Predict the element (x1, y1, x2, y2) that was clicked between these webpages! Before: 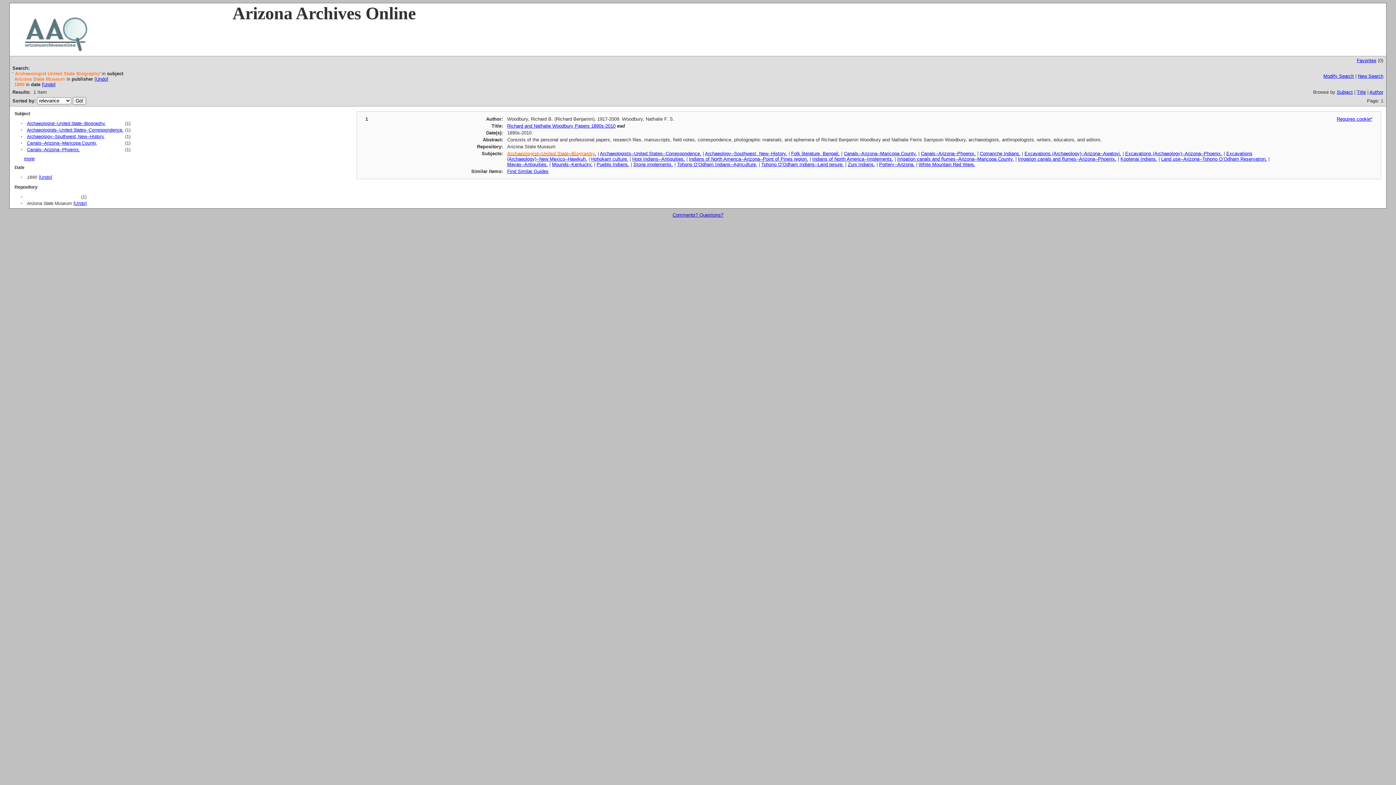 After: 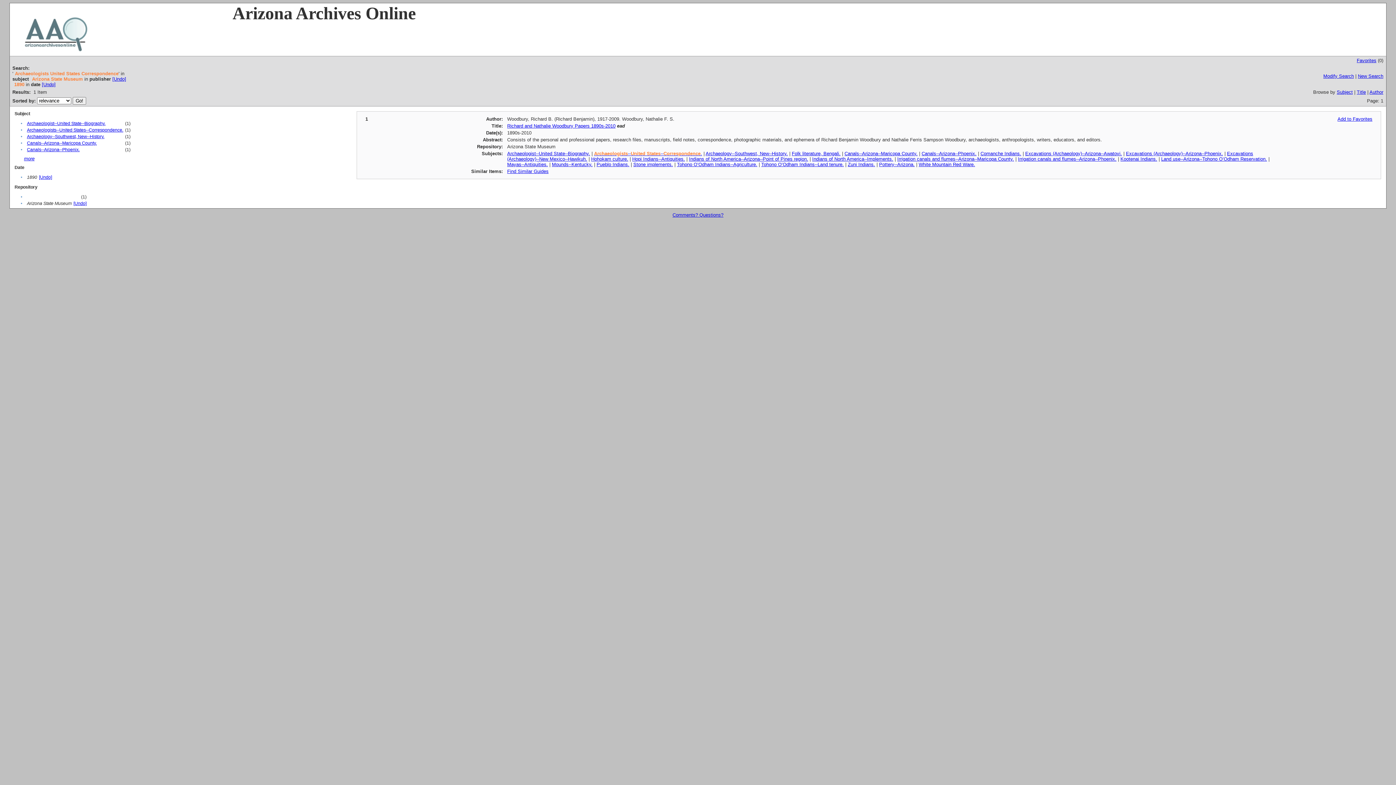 Action: label: Archaeologists--United States--Correspondence. bbox: (26, 127, 123, 132)